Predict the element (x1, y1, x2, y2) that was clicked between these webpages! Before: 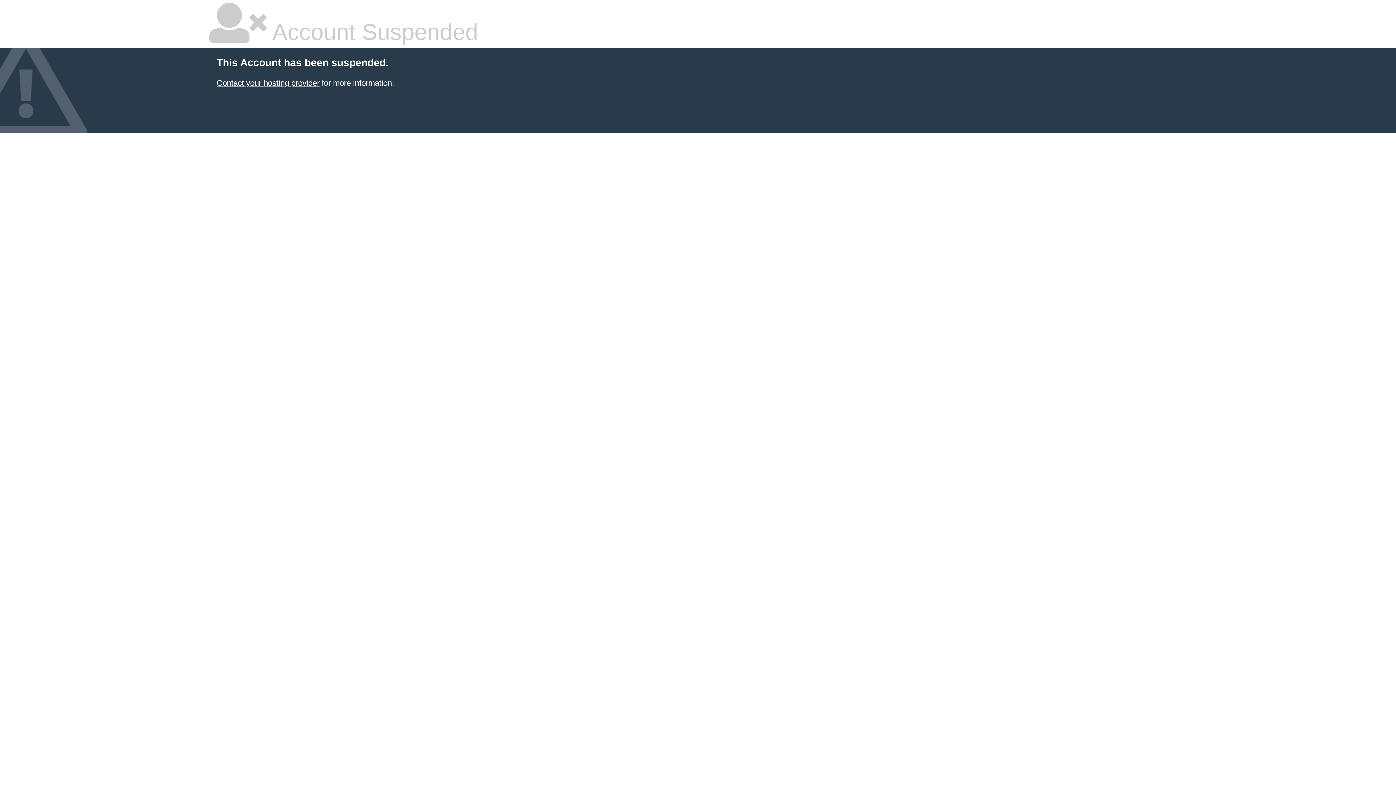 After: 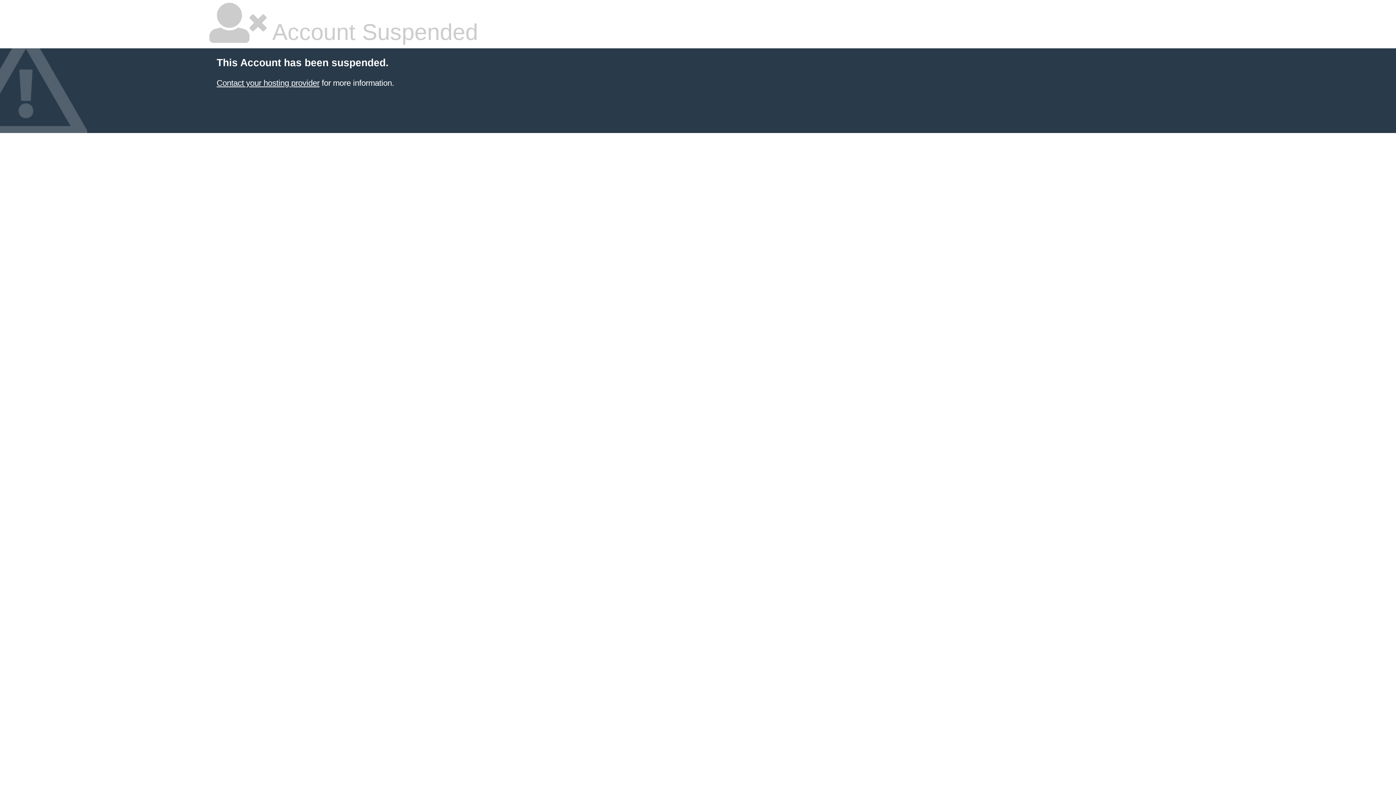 Action: label: Contact your hosting provider bbox: (216, 78, 319, 87)